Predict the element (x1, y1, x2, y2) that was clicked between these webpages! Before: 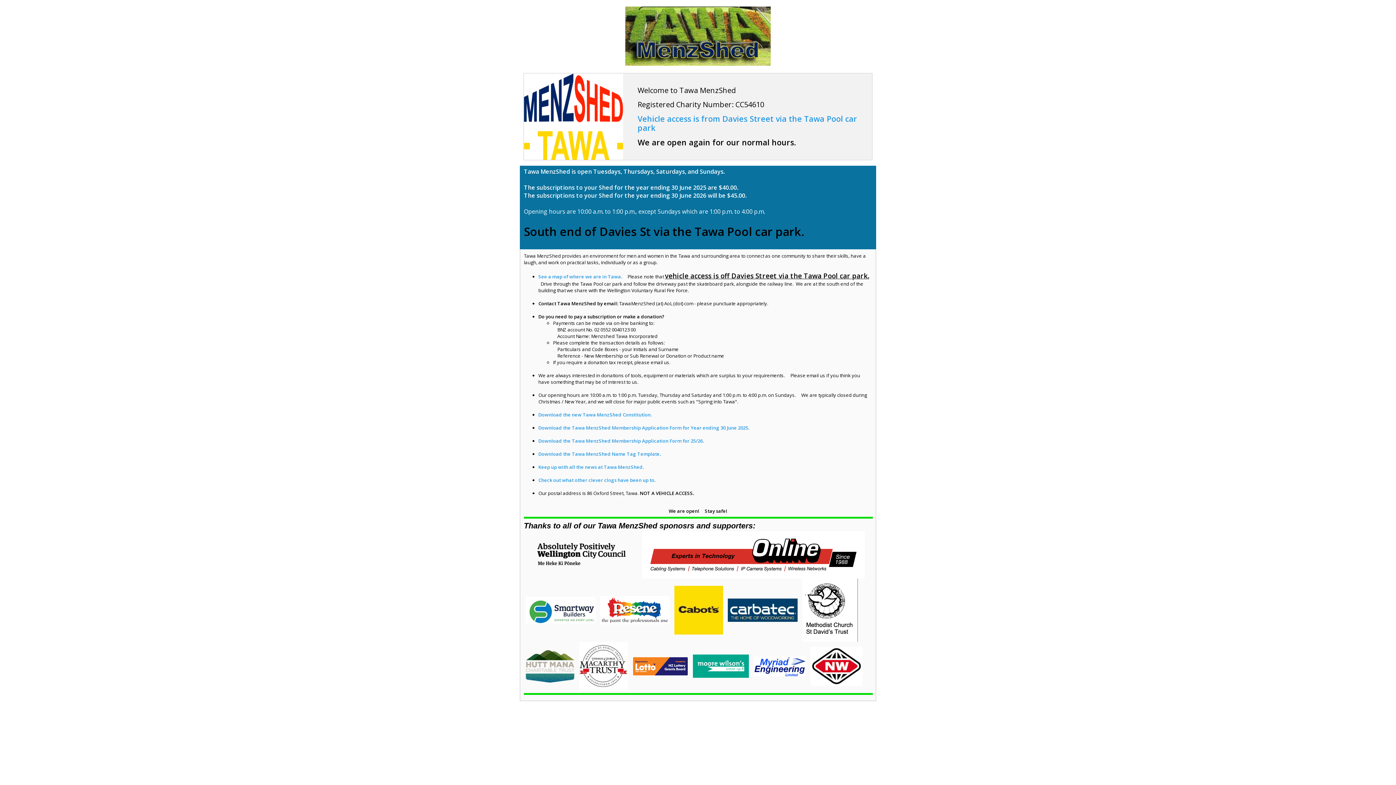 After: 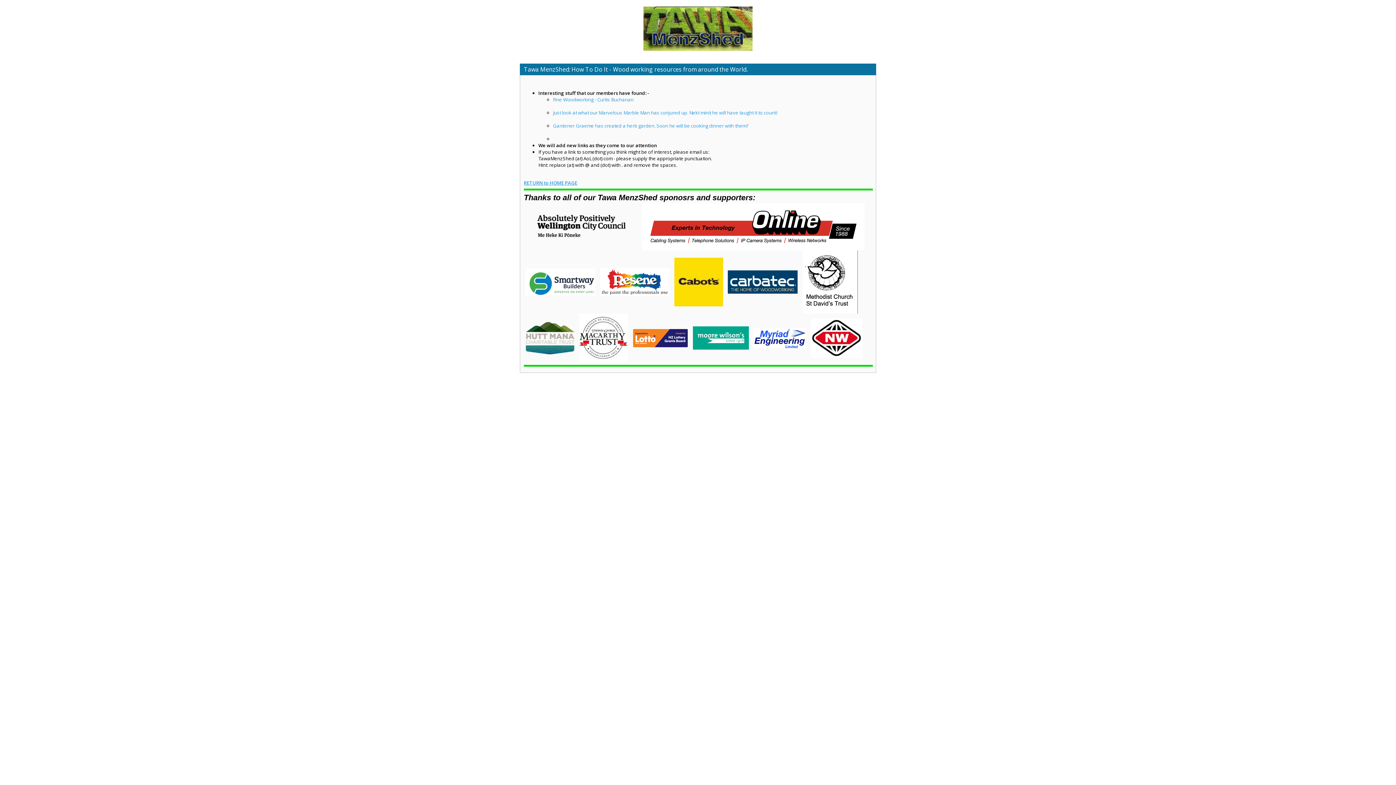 Action: label: Check out what other clever clogs have been up to. bbox: (538, 477, 655, 483)